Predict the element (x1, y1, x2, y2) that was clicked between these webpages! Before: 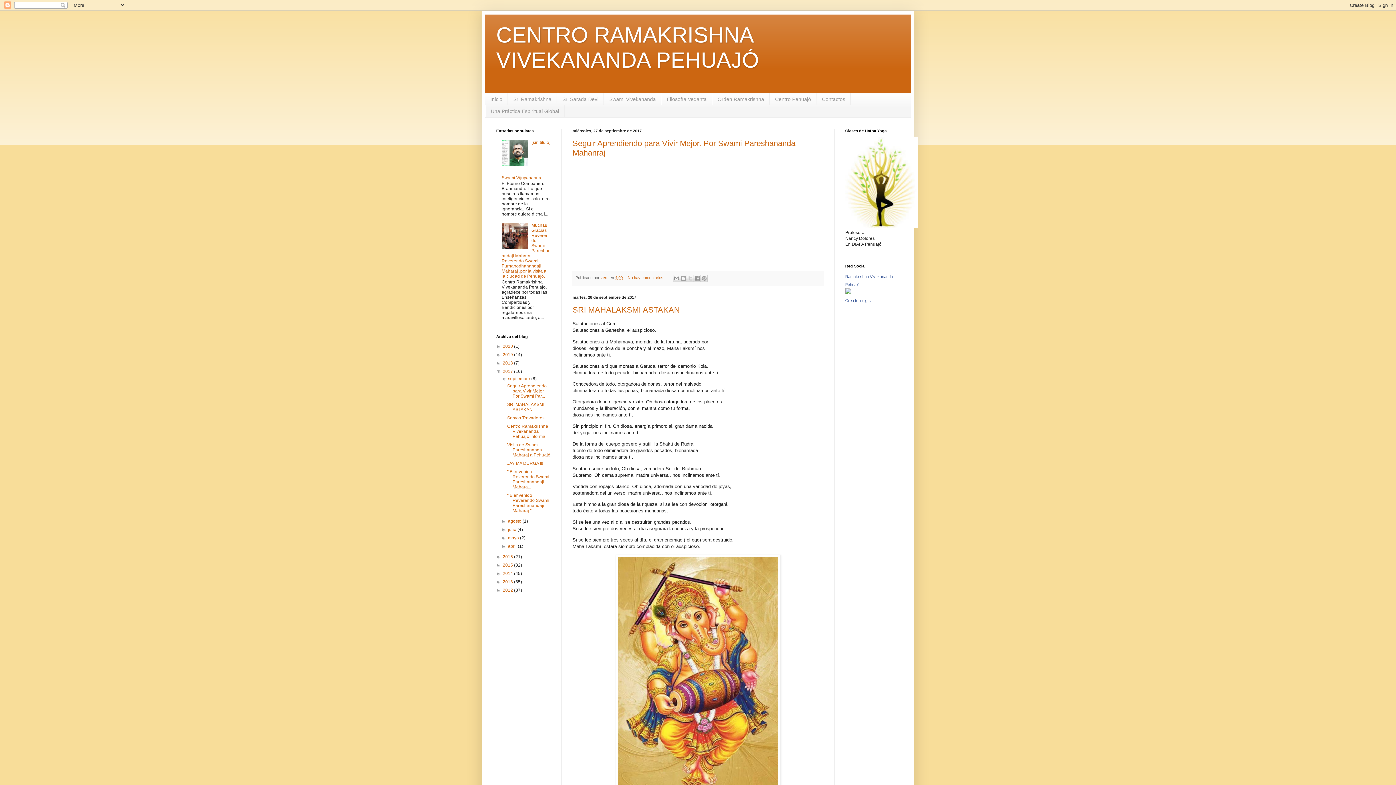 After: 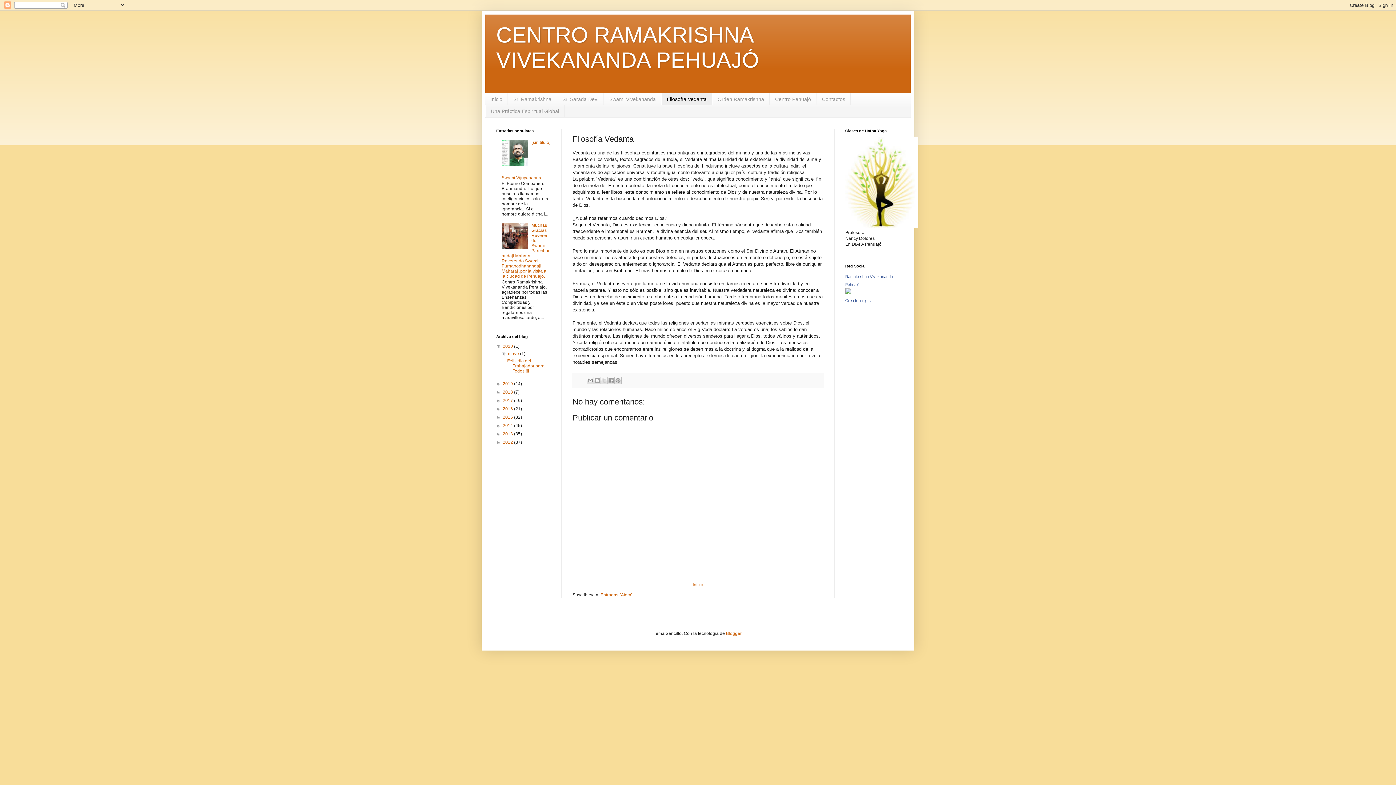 Action: bbox: (661, 93, 712, 105) label: Filosofía Vedanta